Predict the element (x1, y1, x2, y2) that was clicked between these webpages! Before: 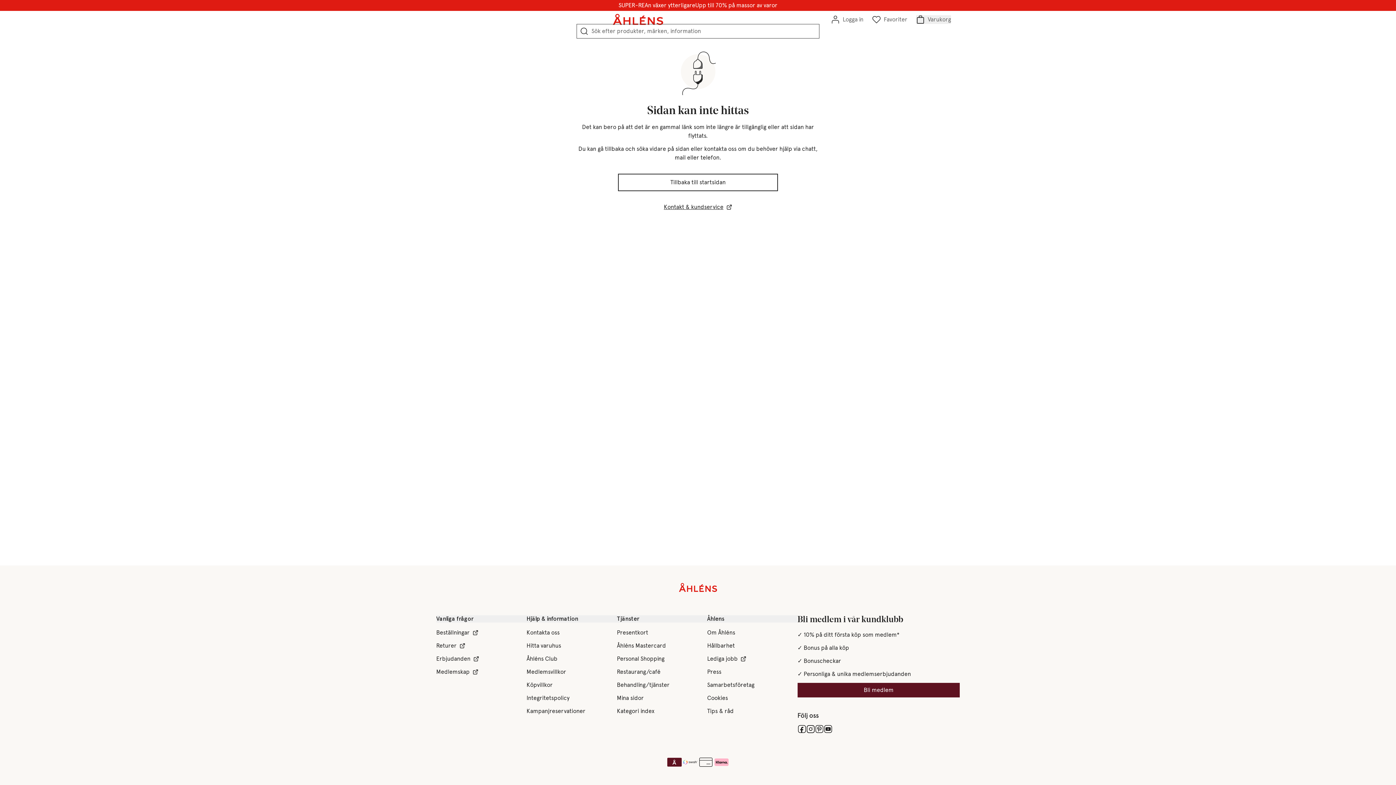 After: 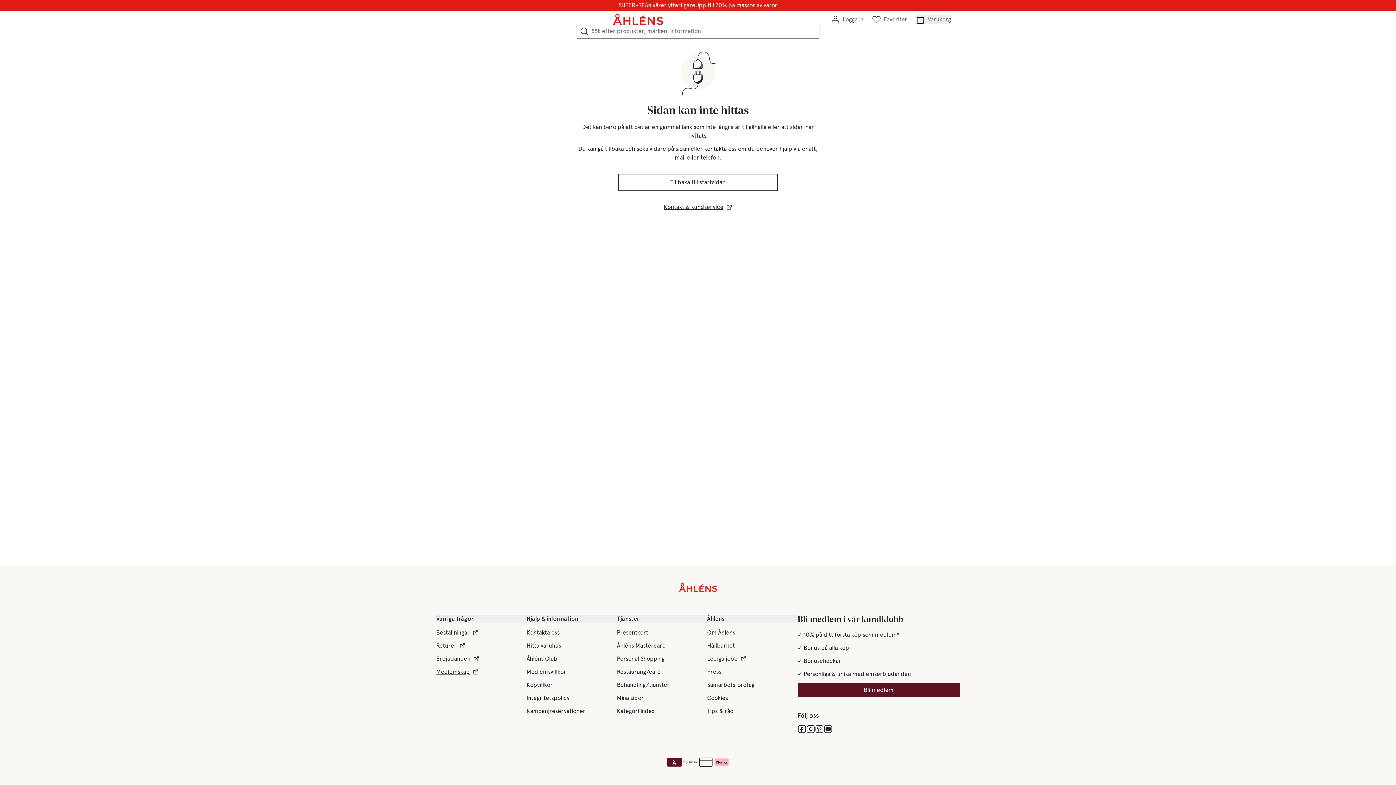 Action: label: Medlemskap bbox: (436, 667, 478, 676)